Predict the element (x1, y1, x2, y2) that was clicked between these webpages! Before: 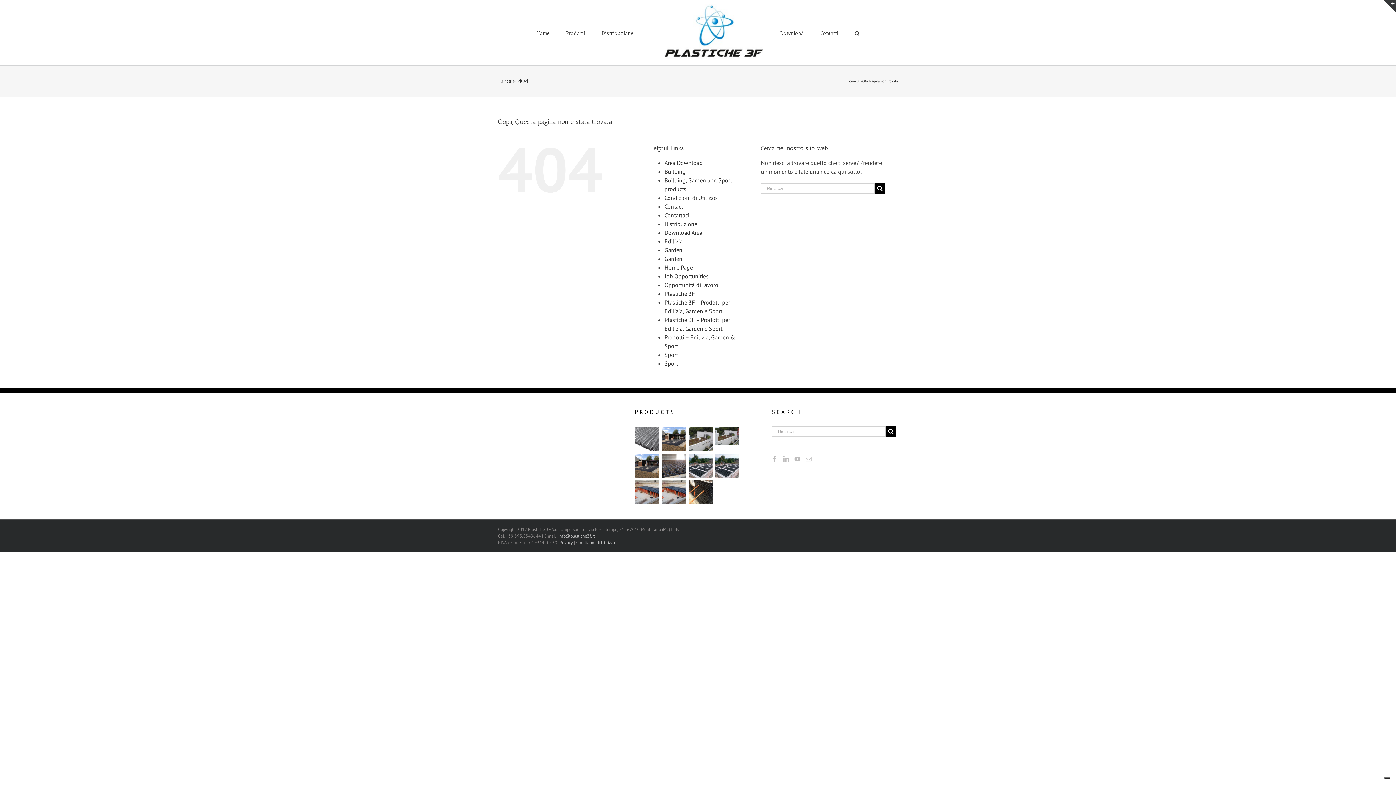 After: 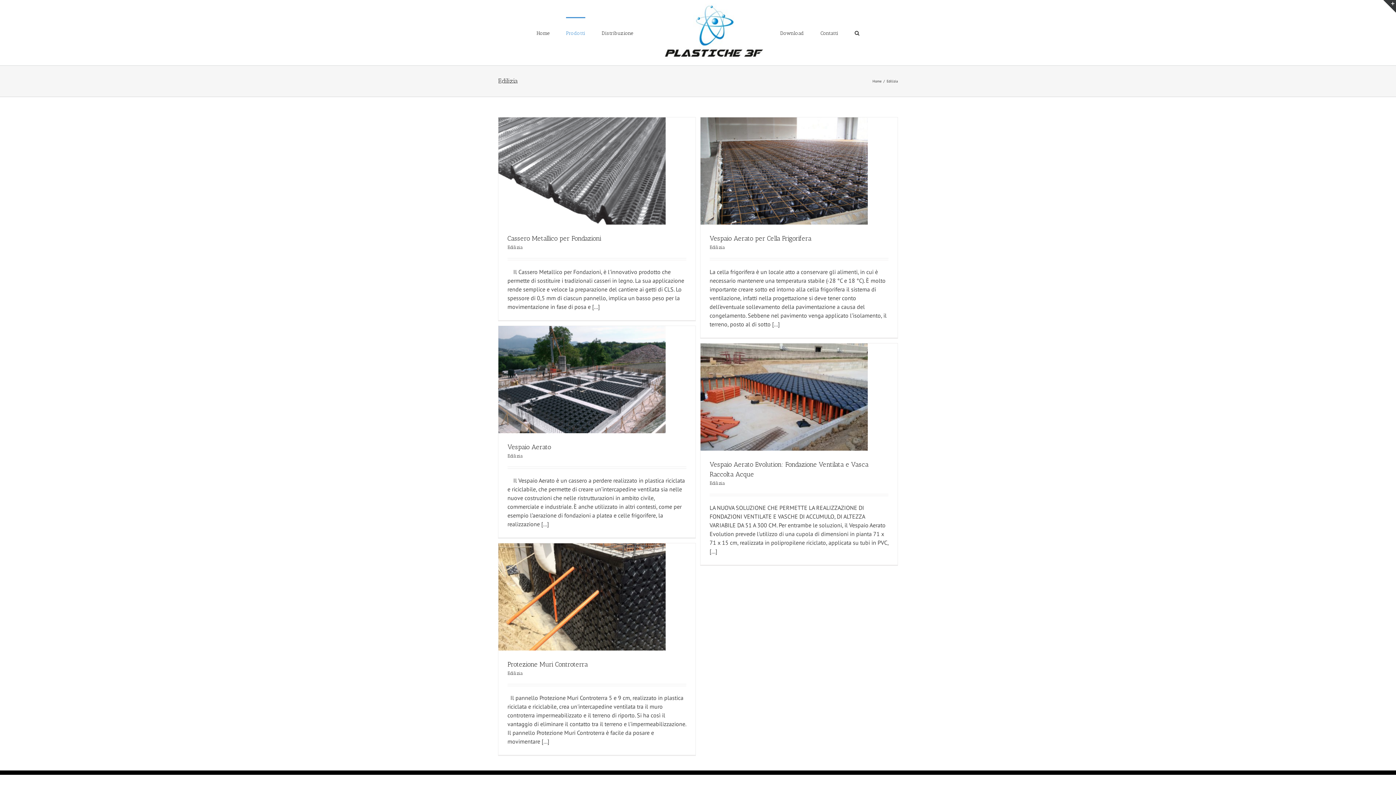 Action: label: Edilizia bbox: (664, 237, 682, 245)